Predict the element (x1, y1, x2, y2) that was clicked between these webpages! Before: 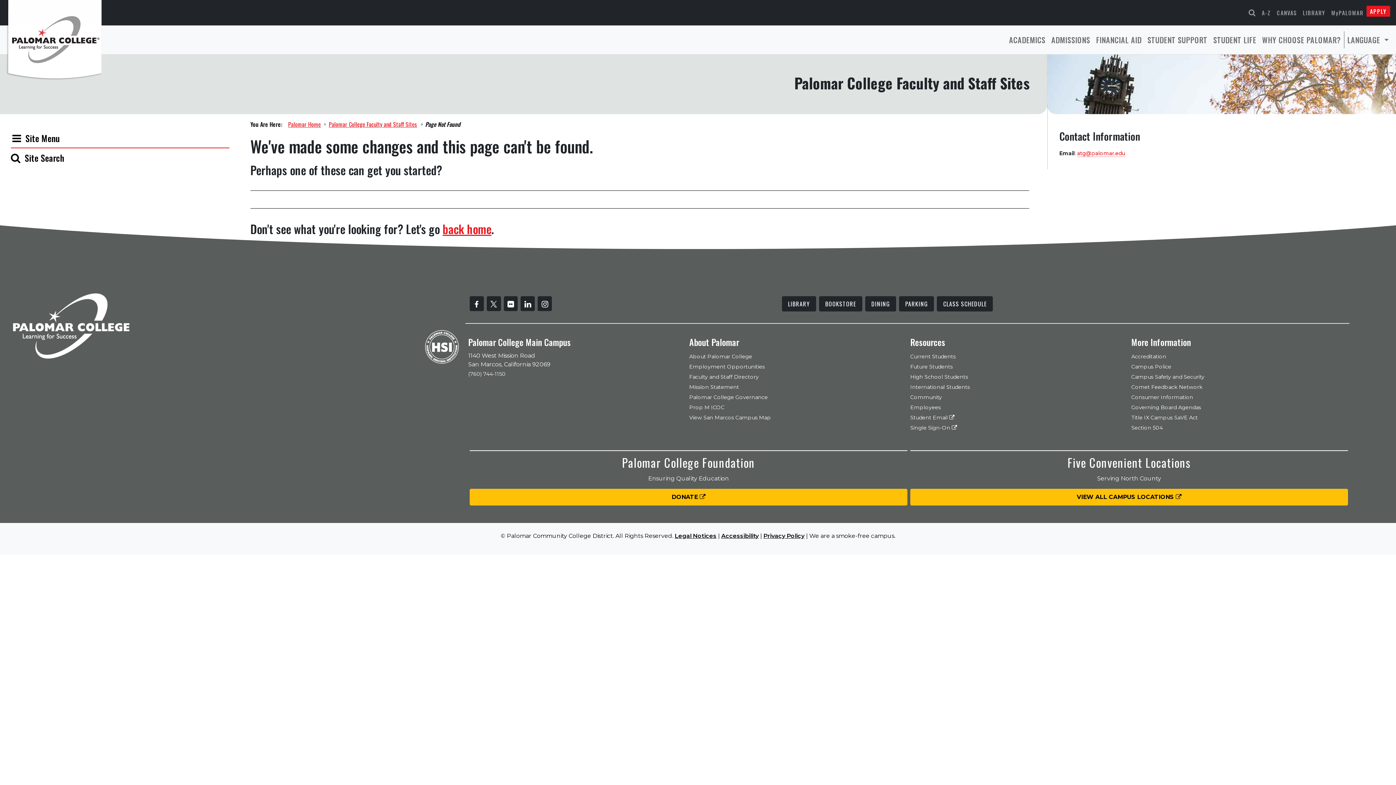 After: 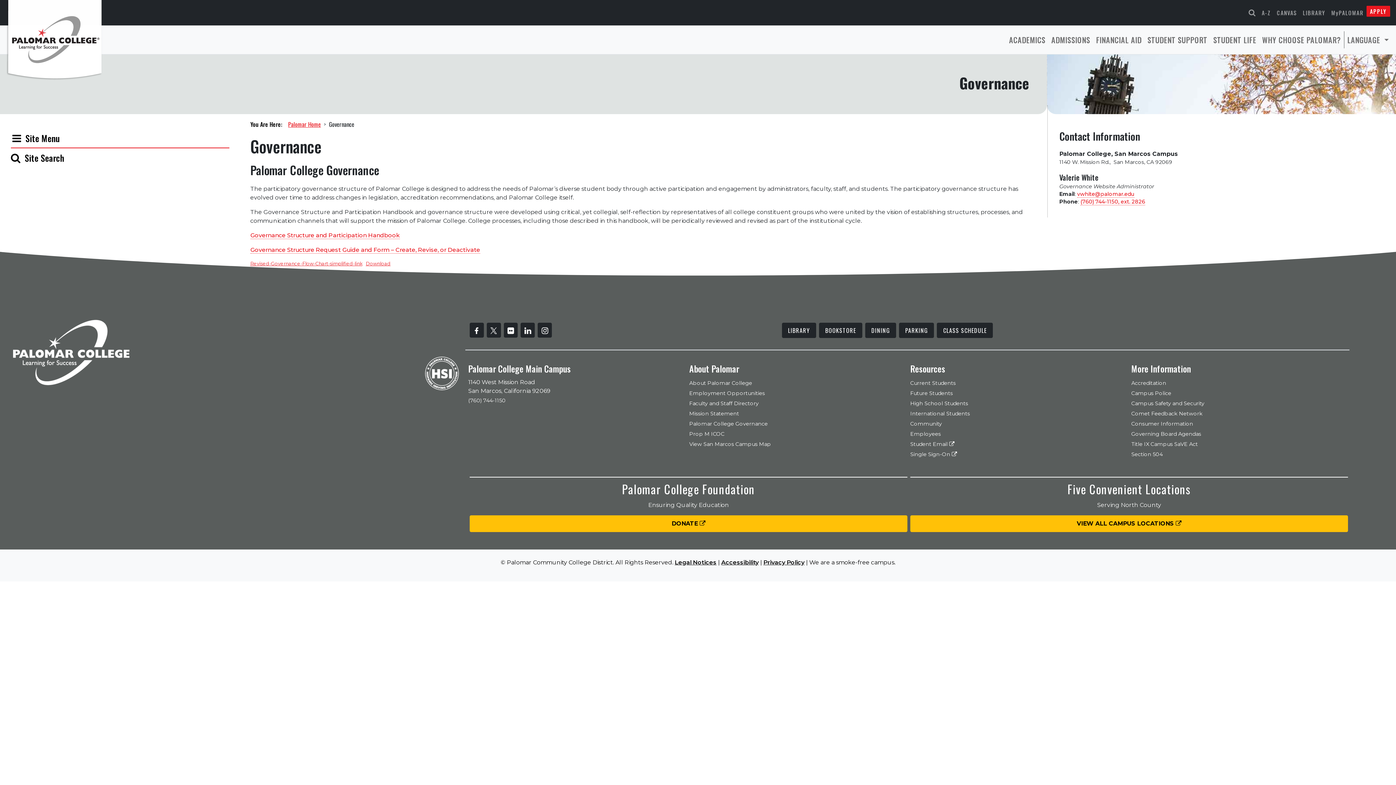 Action: bbox: (689, 392, 904, 402) label: Palomar College Governance